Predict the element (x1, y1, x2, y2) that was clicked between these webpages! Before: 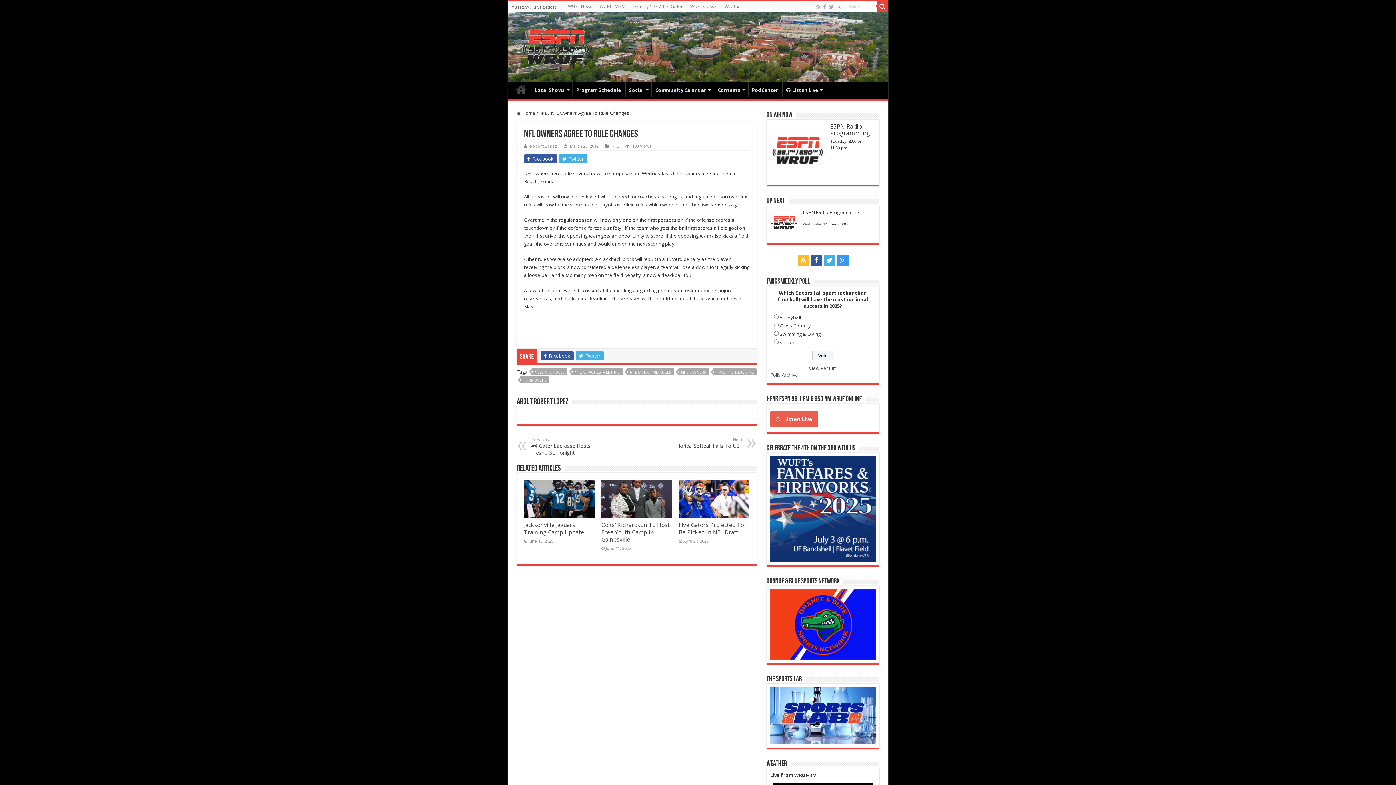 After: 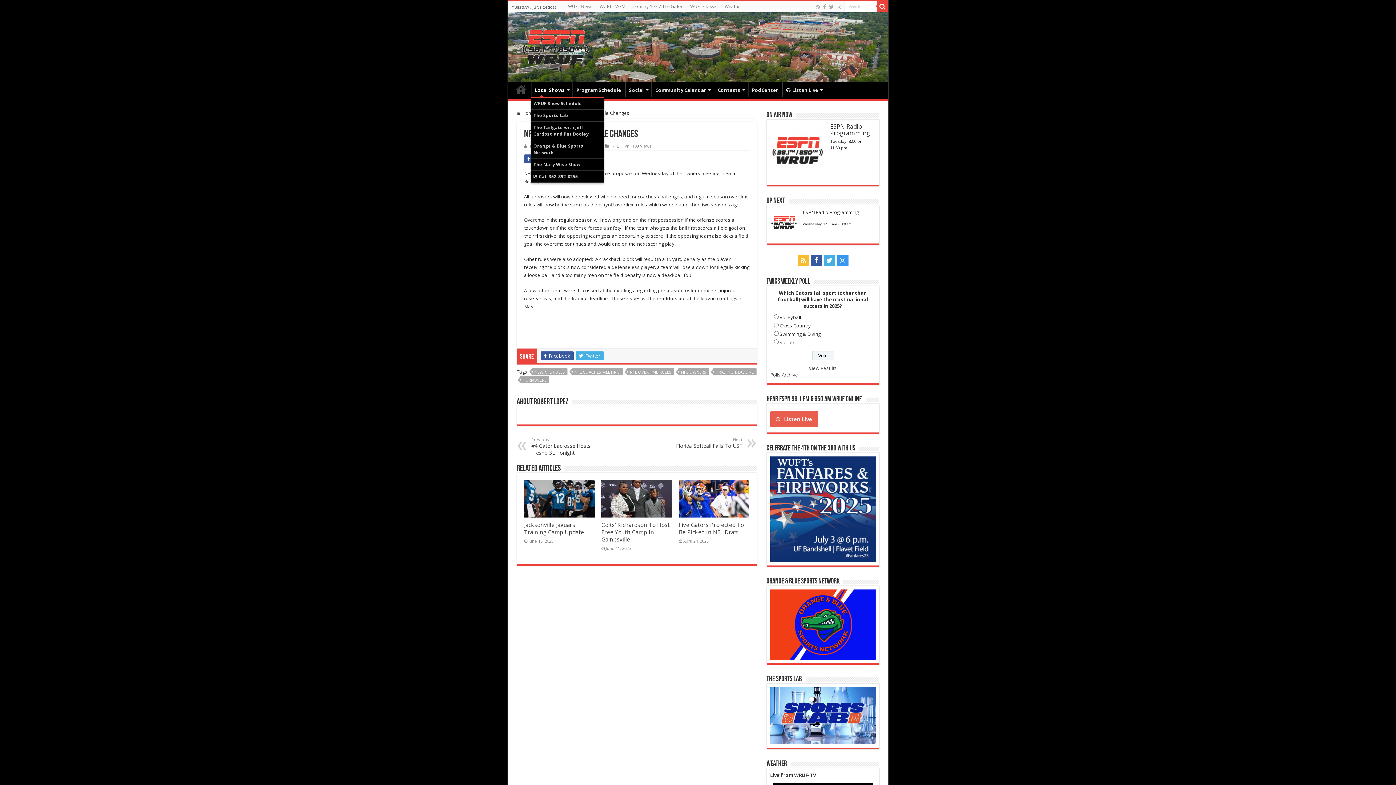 Action: bbox: (531, 81, 572, 96) label: Local Shows